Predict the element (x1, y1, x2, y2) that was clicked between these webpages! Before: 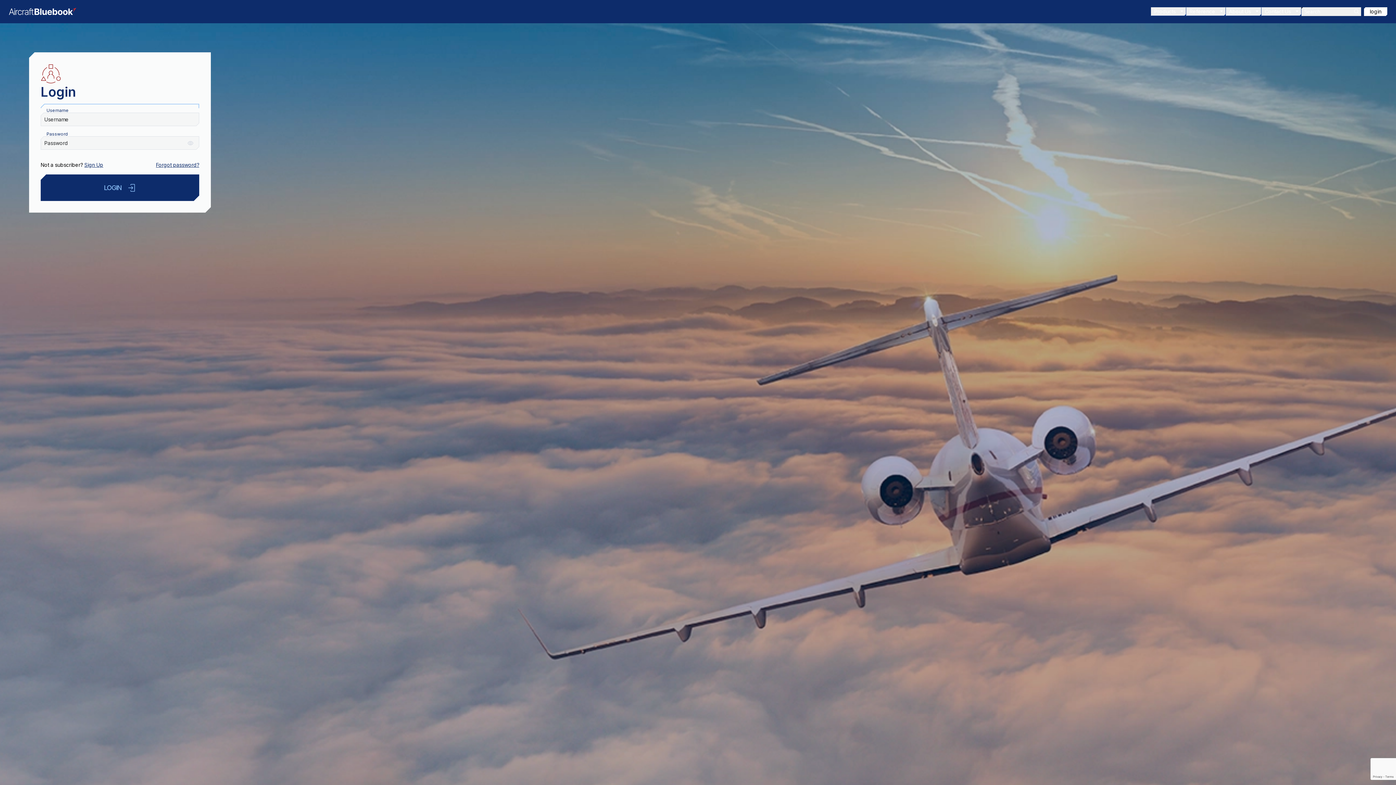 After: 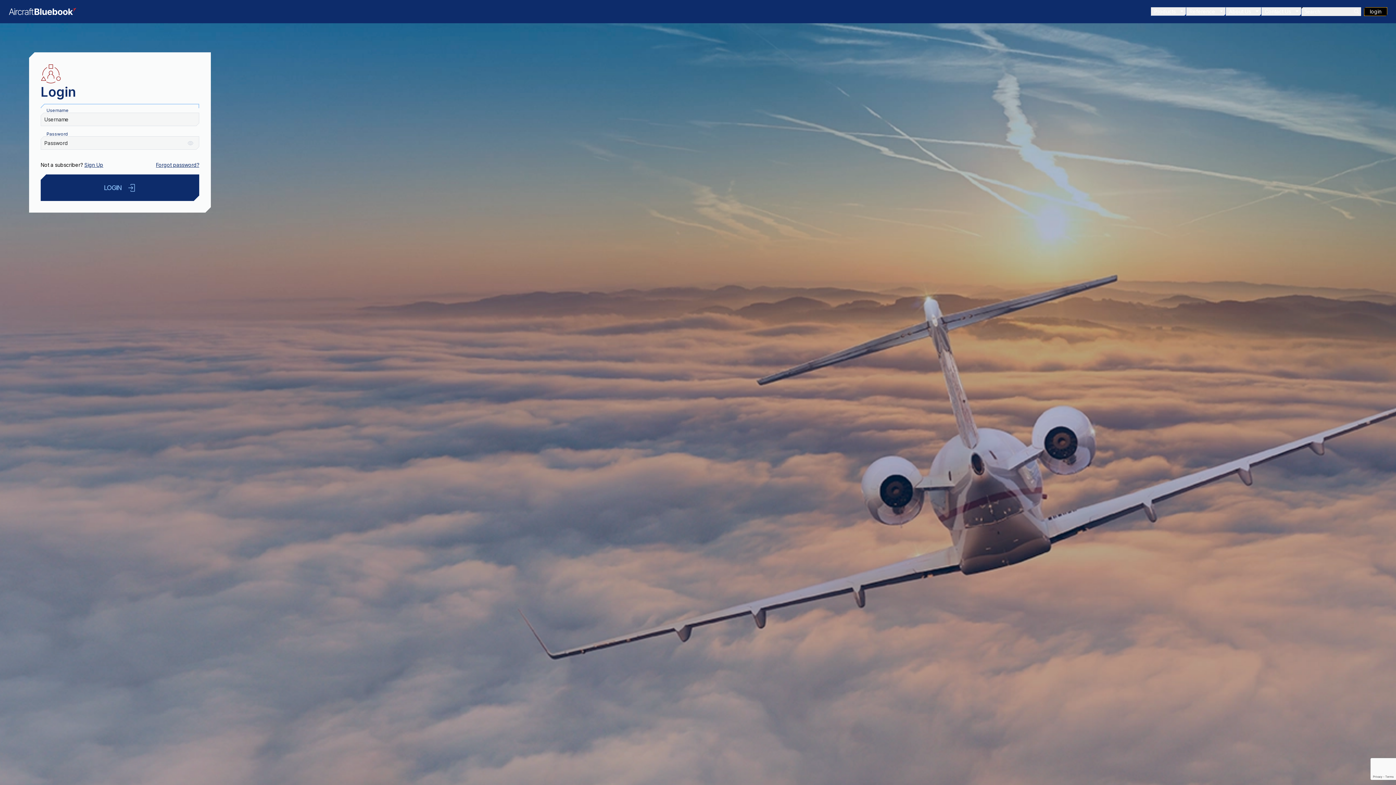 Action: bbox: (1364, 7, 1387, 16) label: login